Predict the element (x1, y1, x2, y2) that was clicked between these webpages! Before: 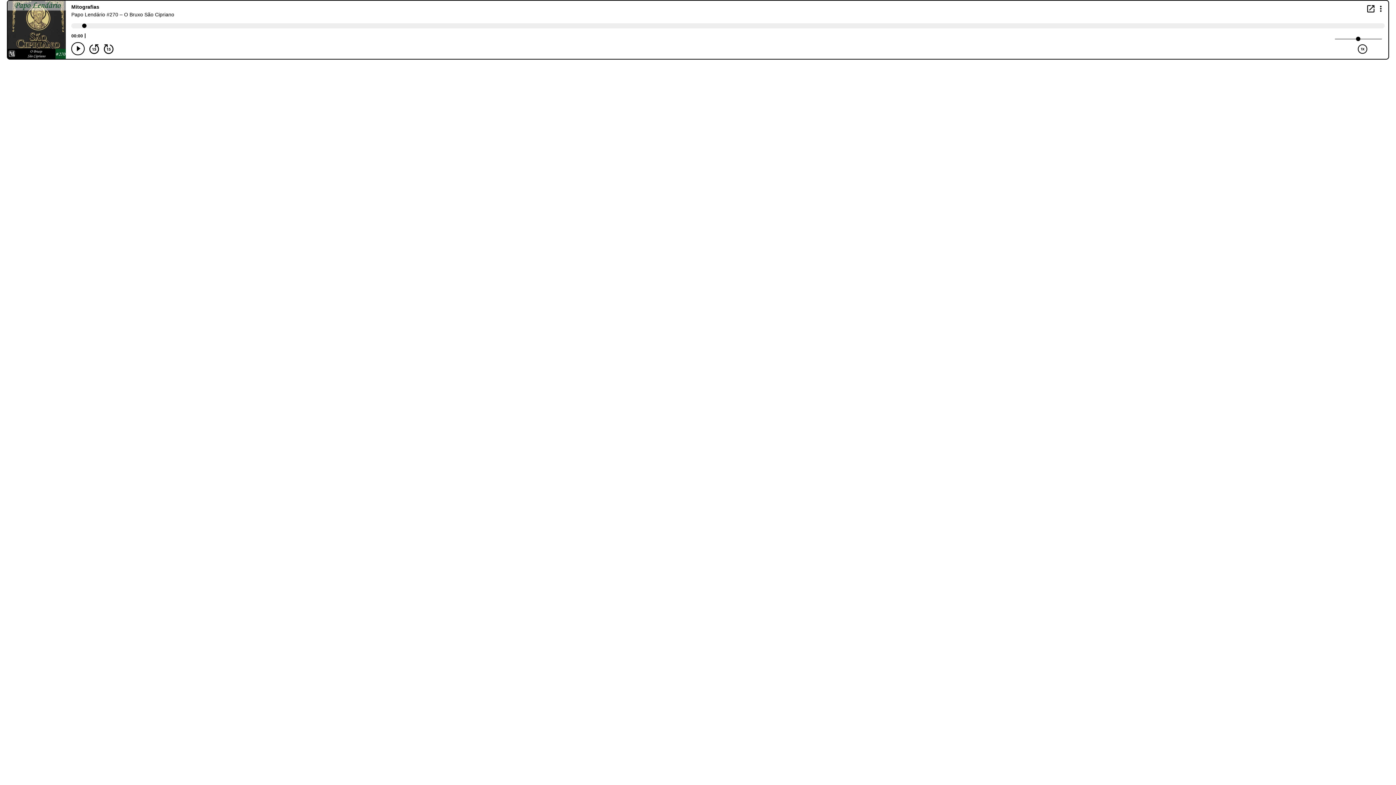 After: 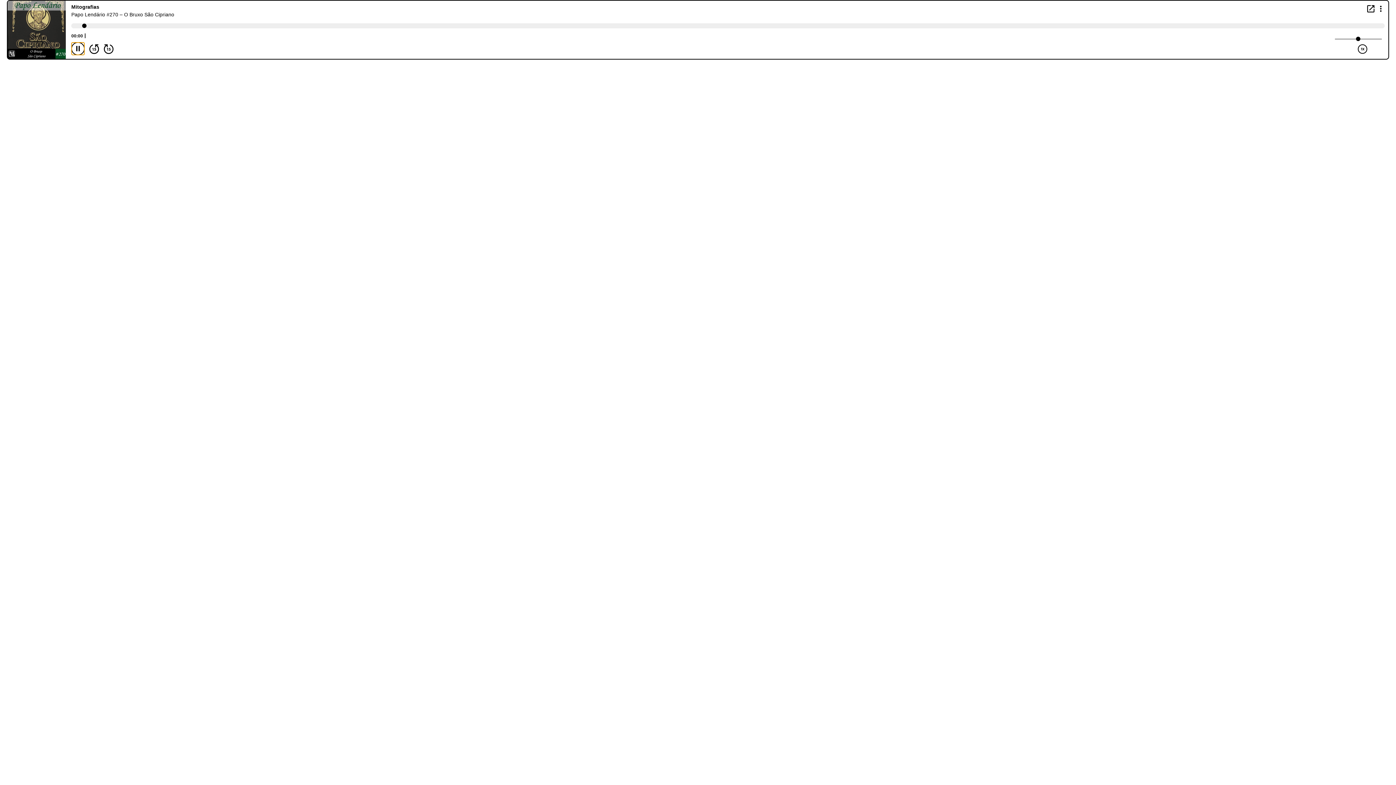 Action: bbox: (71, 42, 84, 55) label: Play/Pause Button